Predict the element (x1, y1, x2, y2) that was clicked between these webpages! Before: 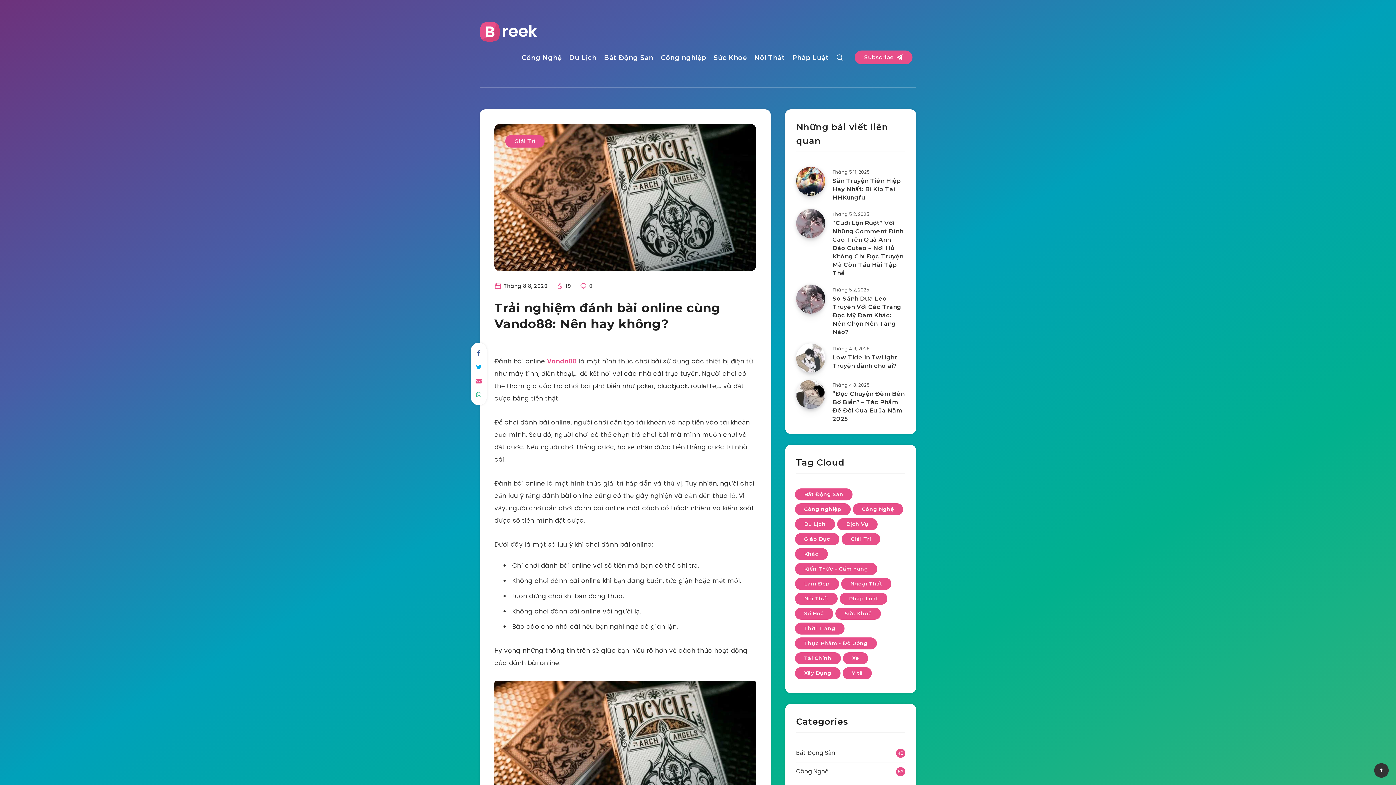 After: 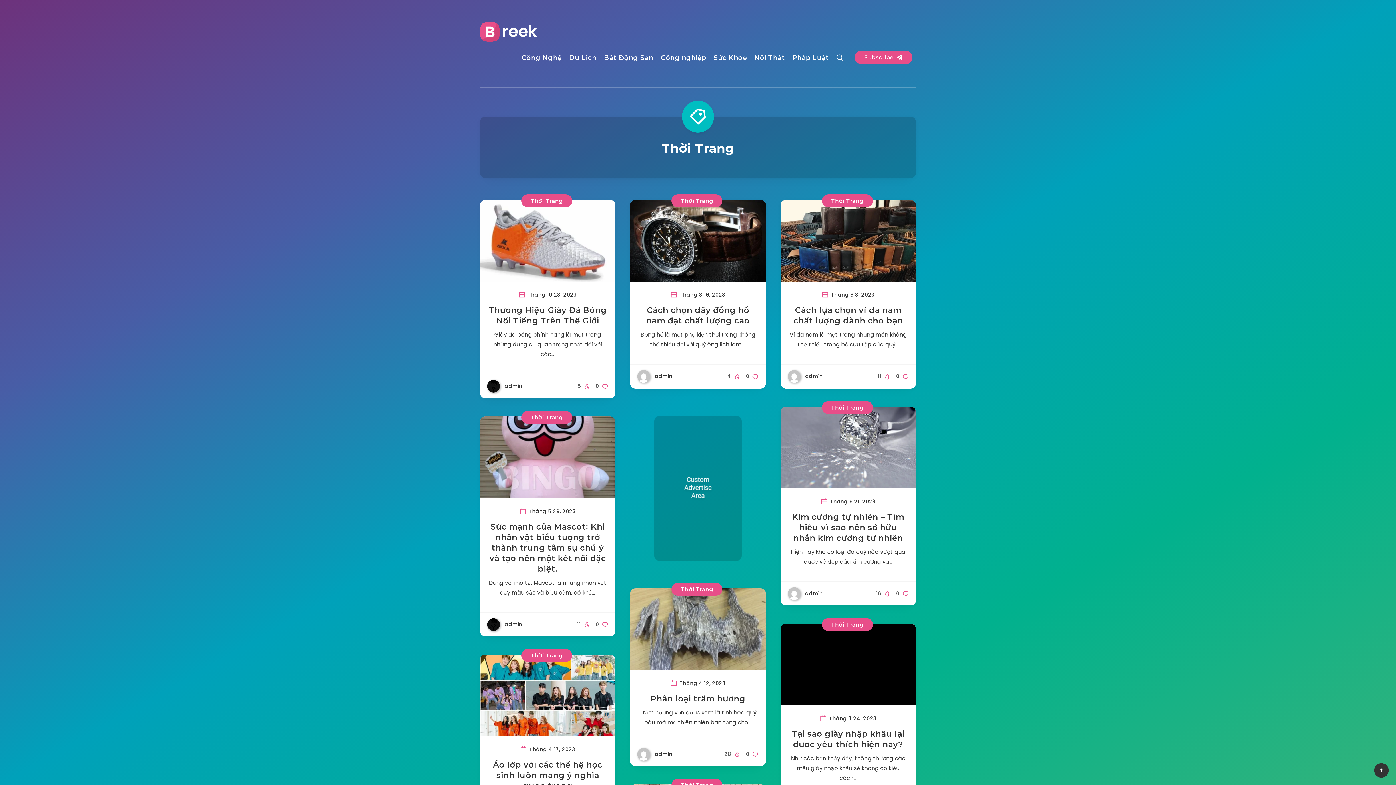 Action: label: Thời Trang (10 mục) bbox: (795, 622, 844, 634)